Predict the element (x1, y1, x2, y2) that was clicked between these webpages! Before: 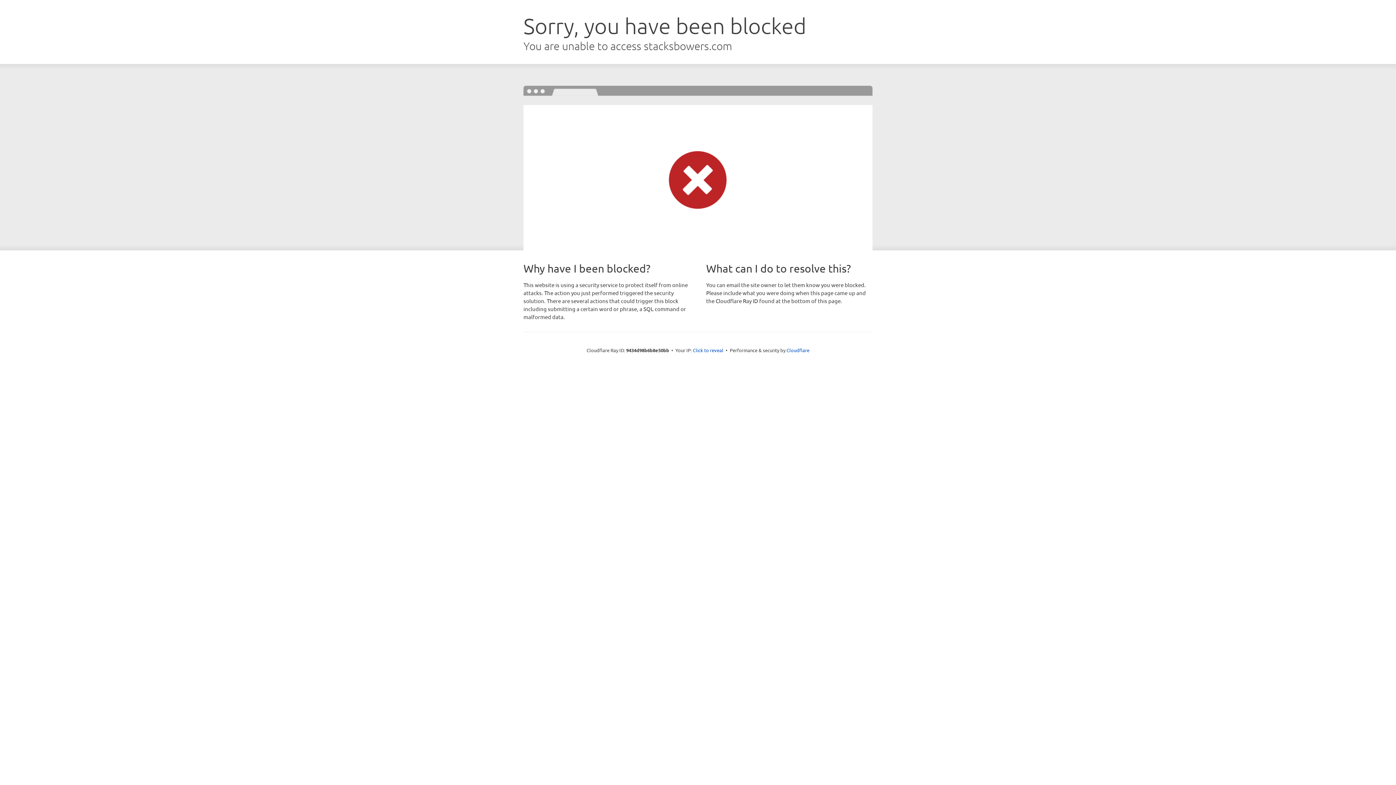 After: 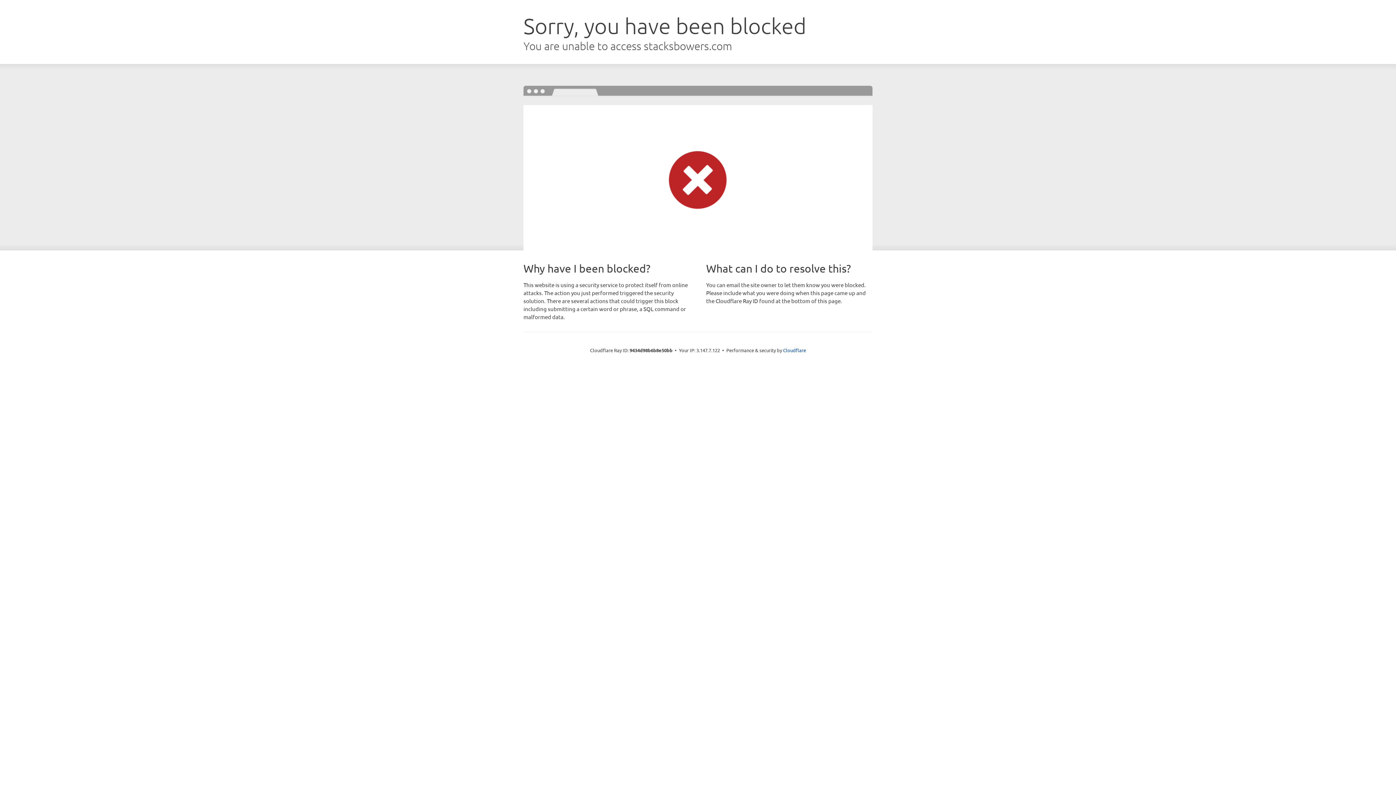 Action: label: Click to reveal bbox: (693, 346, 723, 353)